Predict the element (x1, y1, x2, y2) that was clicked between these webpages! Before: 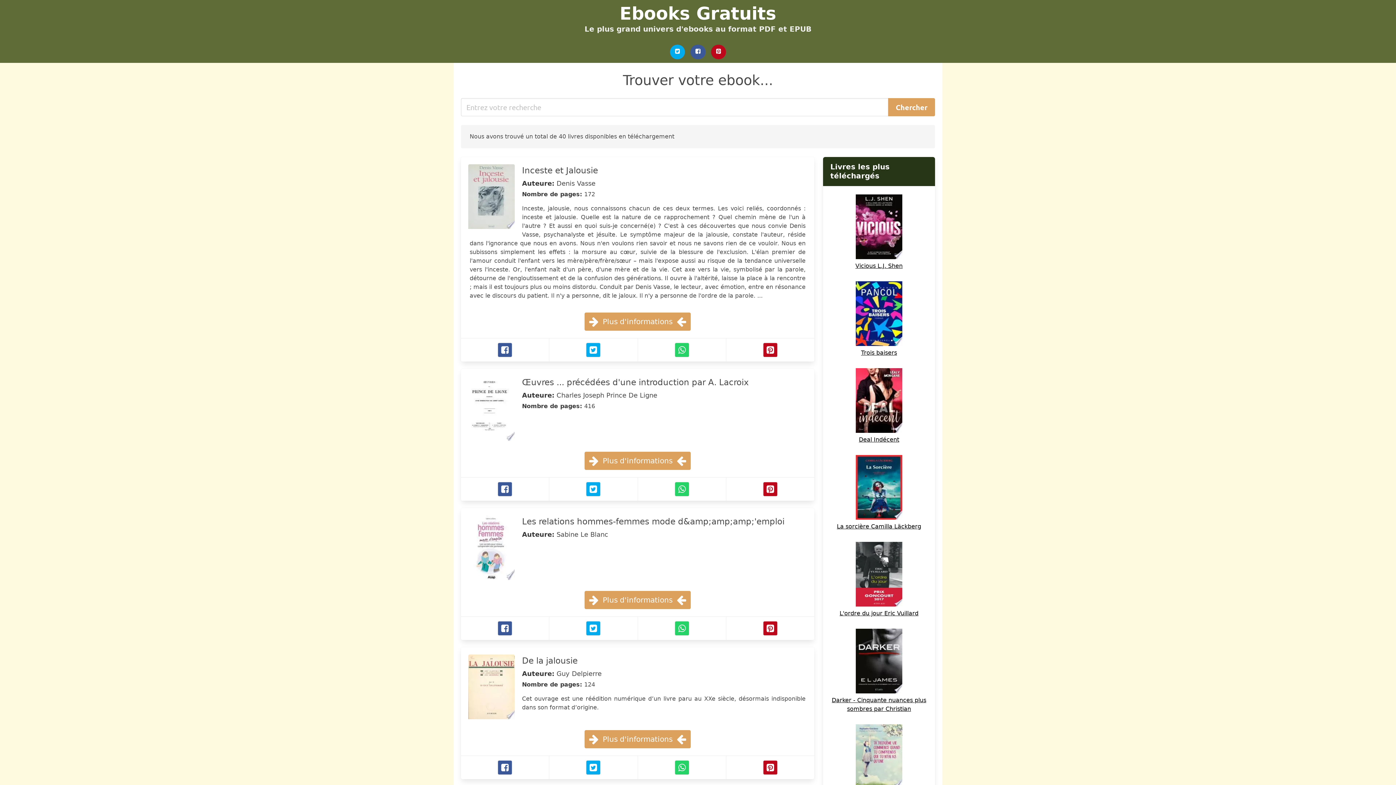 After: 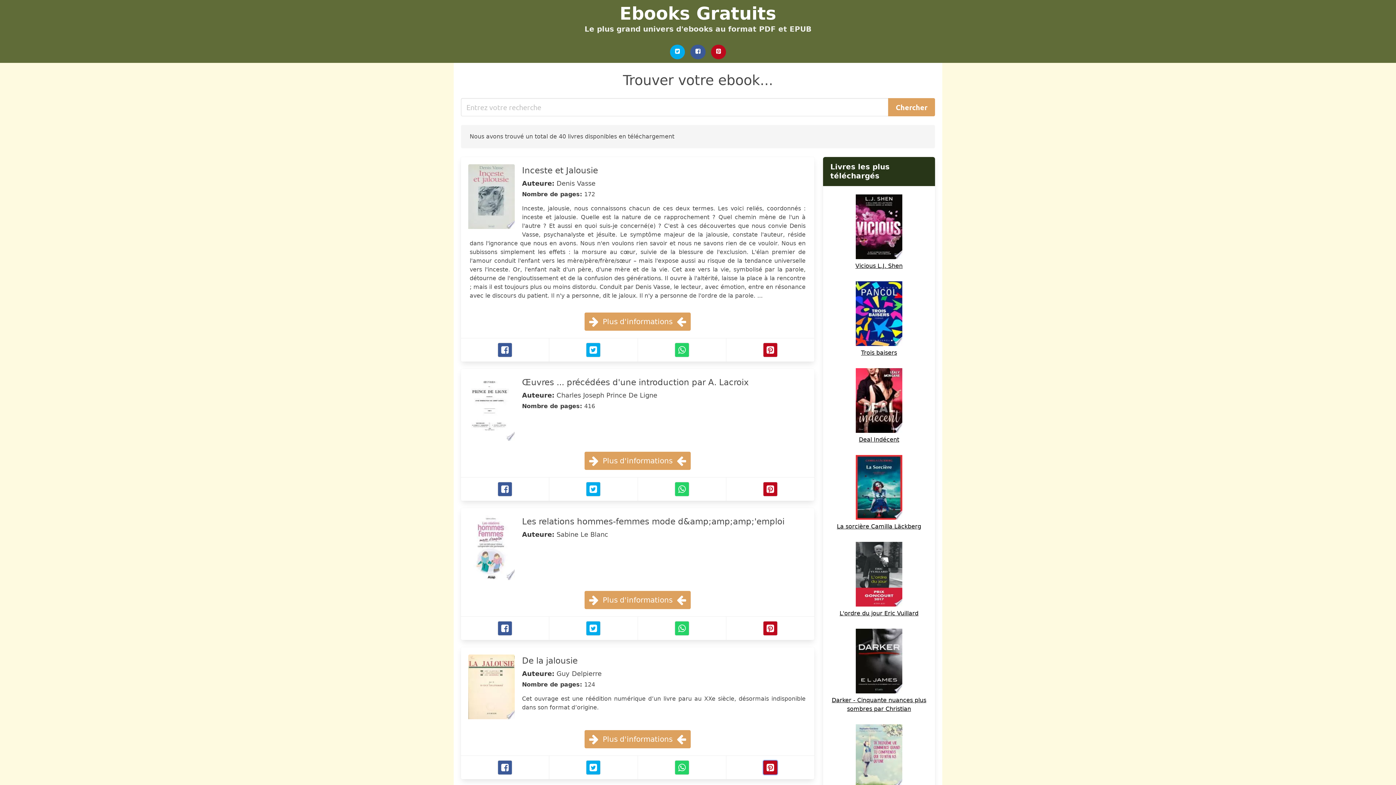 Action: bbox: (763, 760, 777, 775) label: Pinterest